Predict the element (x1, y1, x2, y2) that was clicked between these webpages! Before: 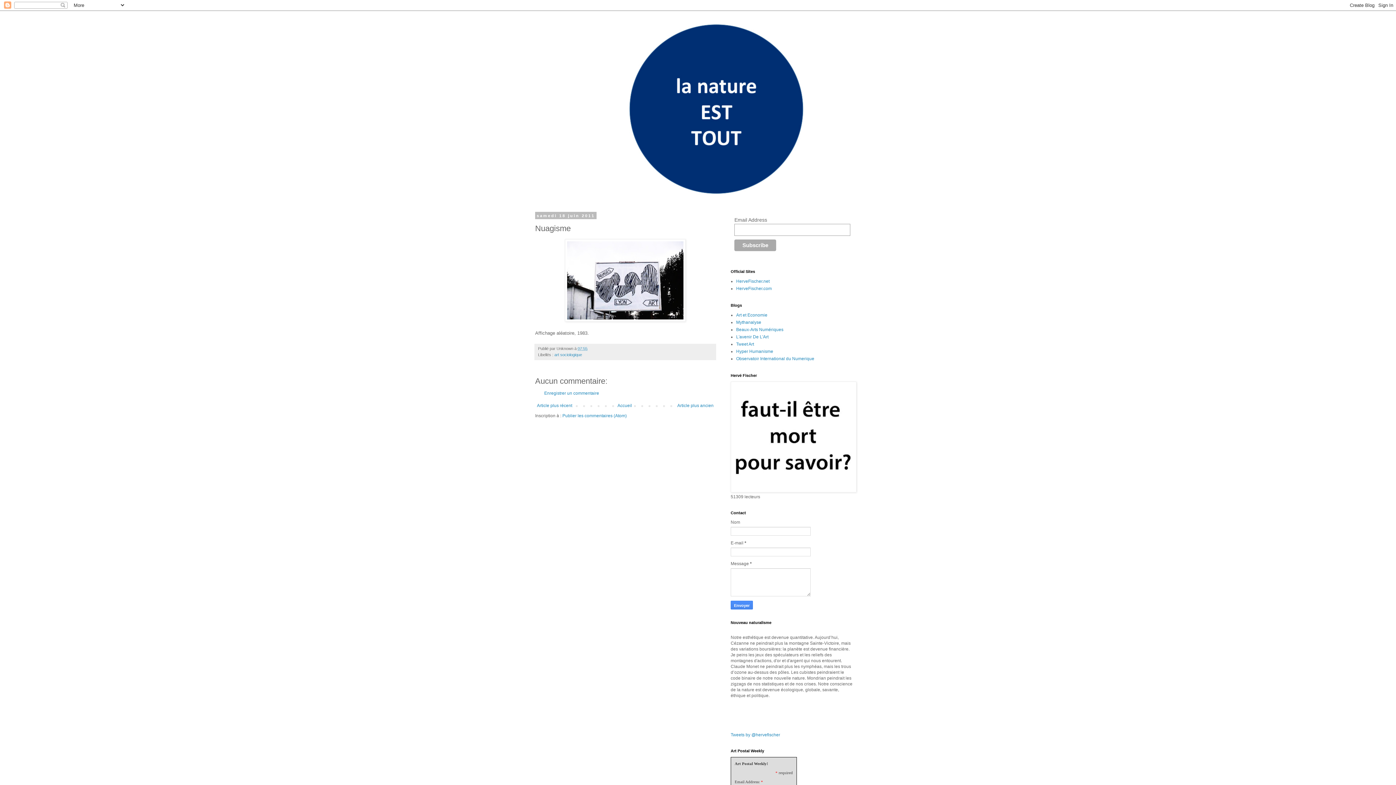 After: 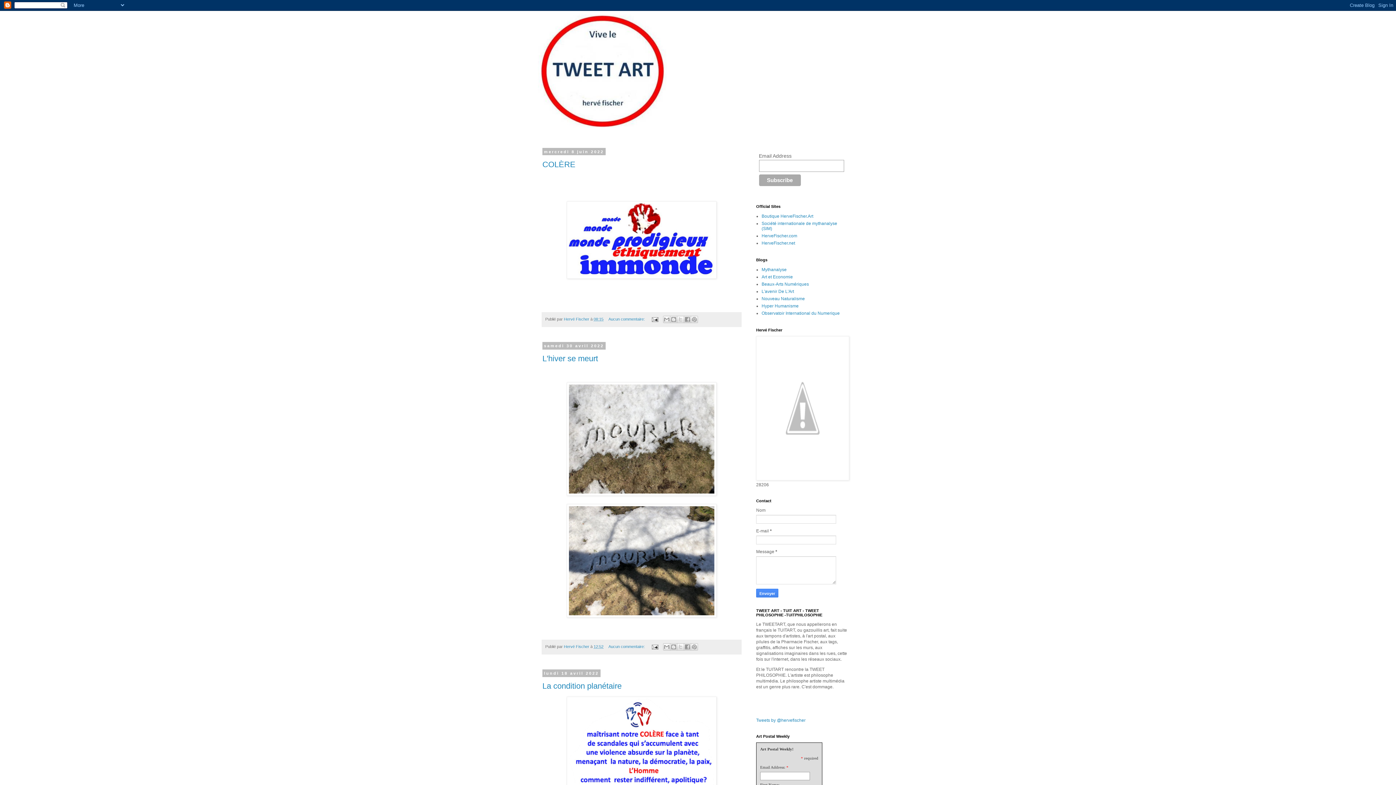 Action: label: Tweet Art bbox: (736, 341, 754, 346)